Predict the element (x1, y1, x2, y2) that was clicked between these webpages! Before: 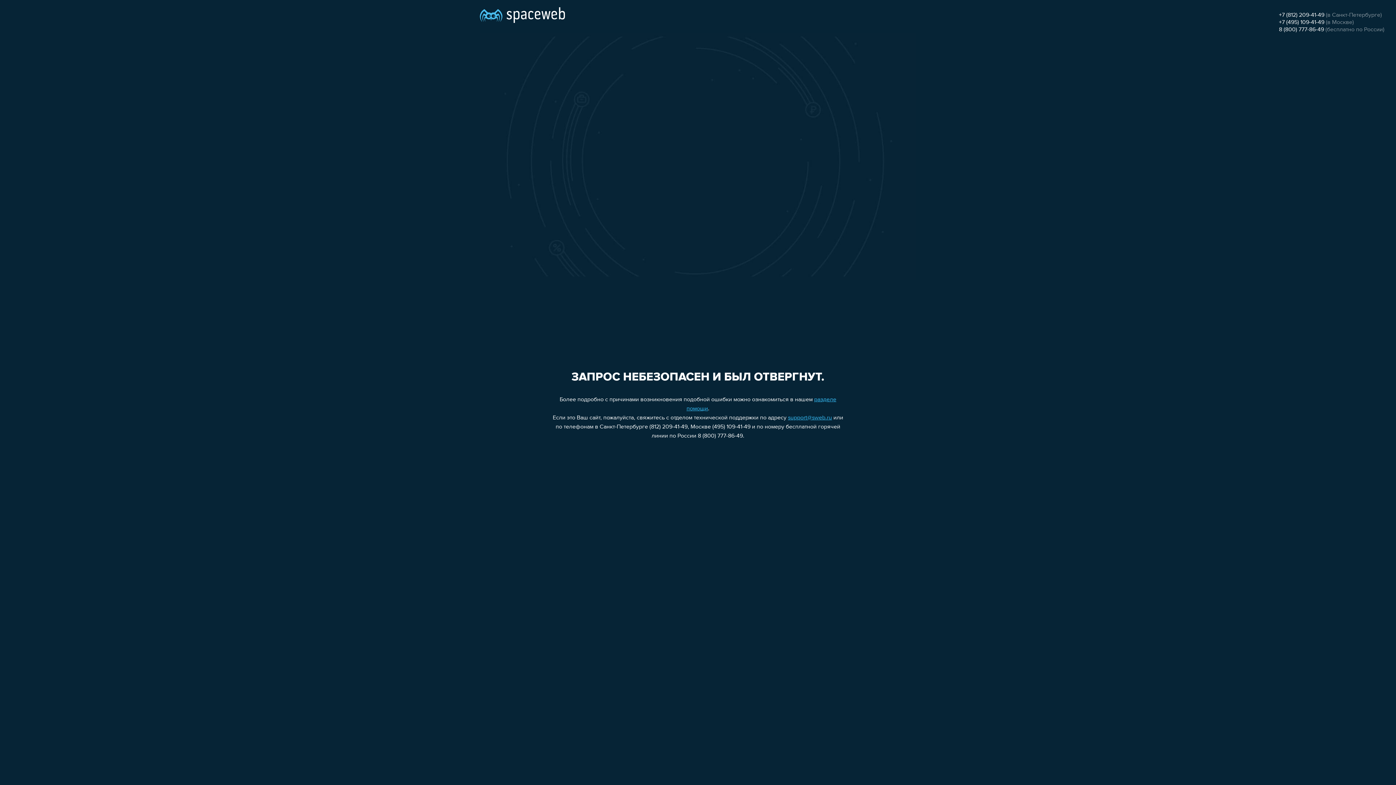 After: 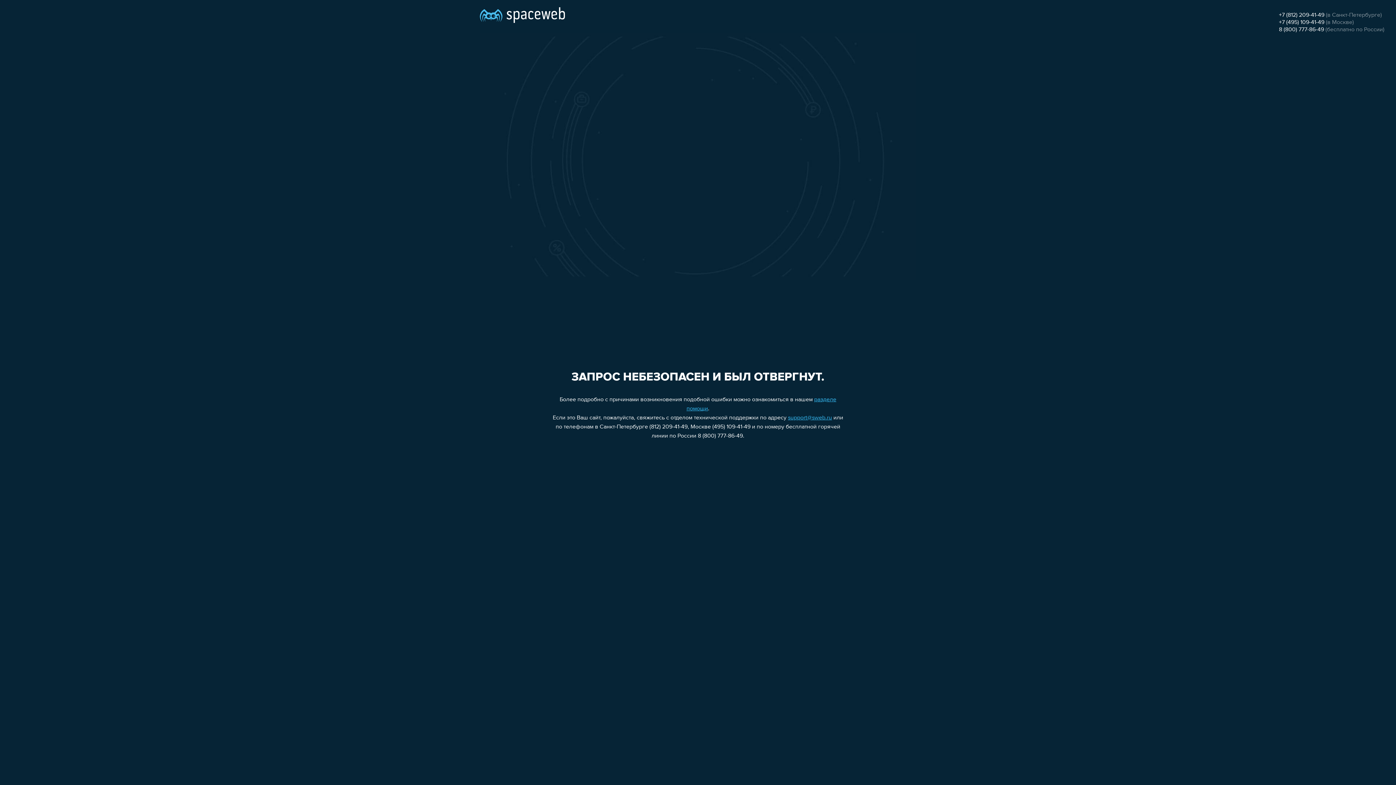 Action: bbox: (788, 415, 832, 421) label: support@sweb.ru